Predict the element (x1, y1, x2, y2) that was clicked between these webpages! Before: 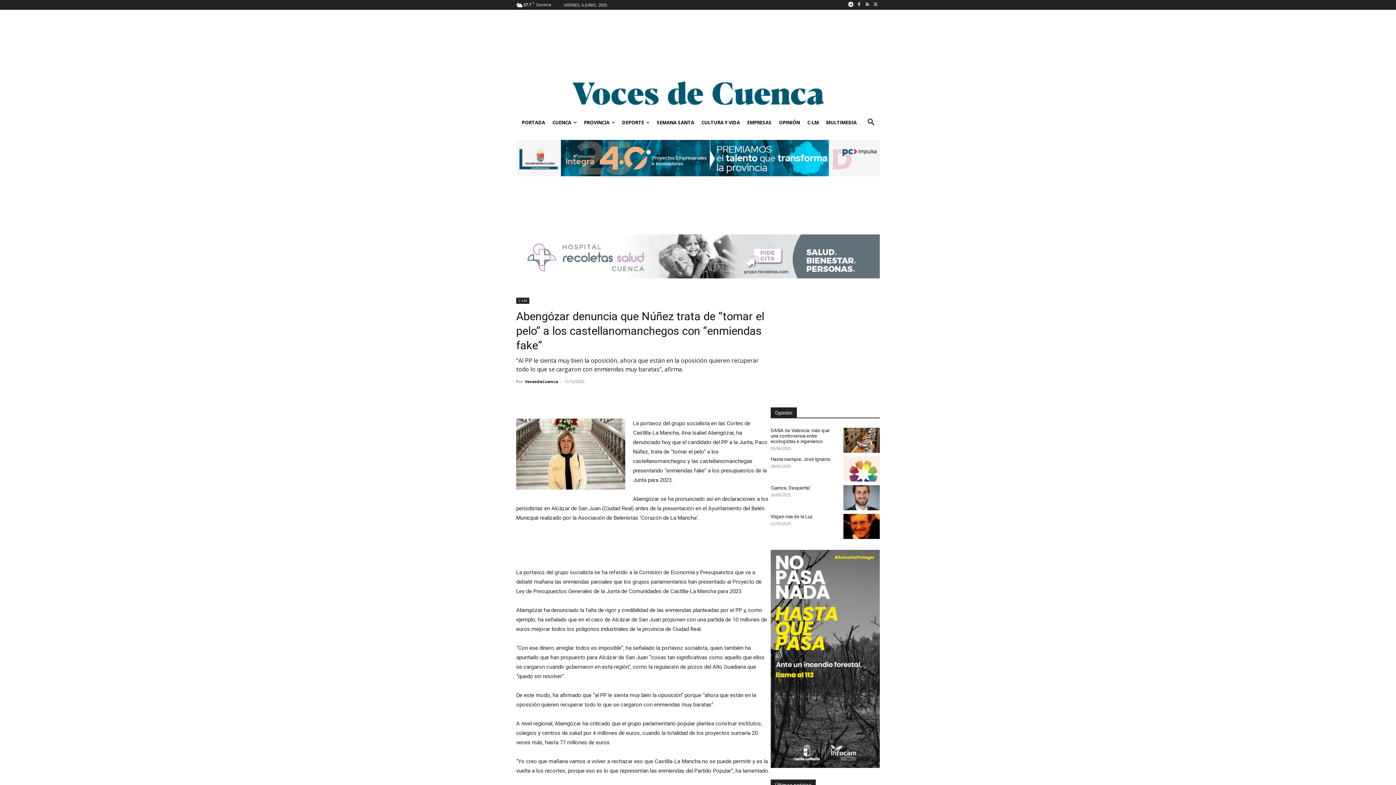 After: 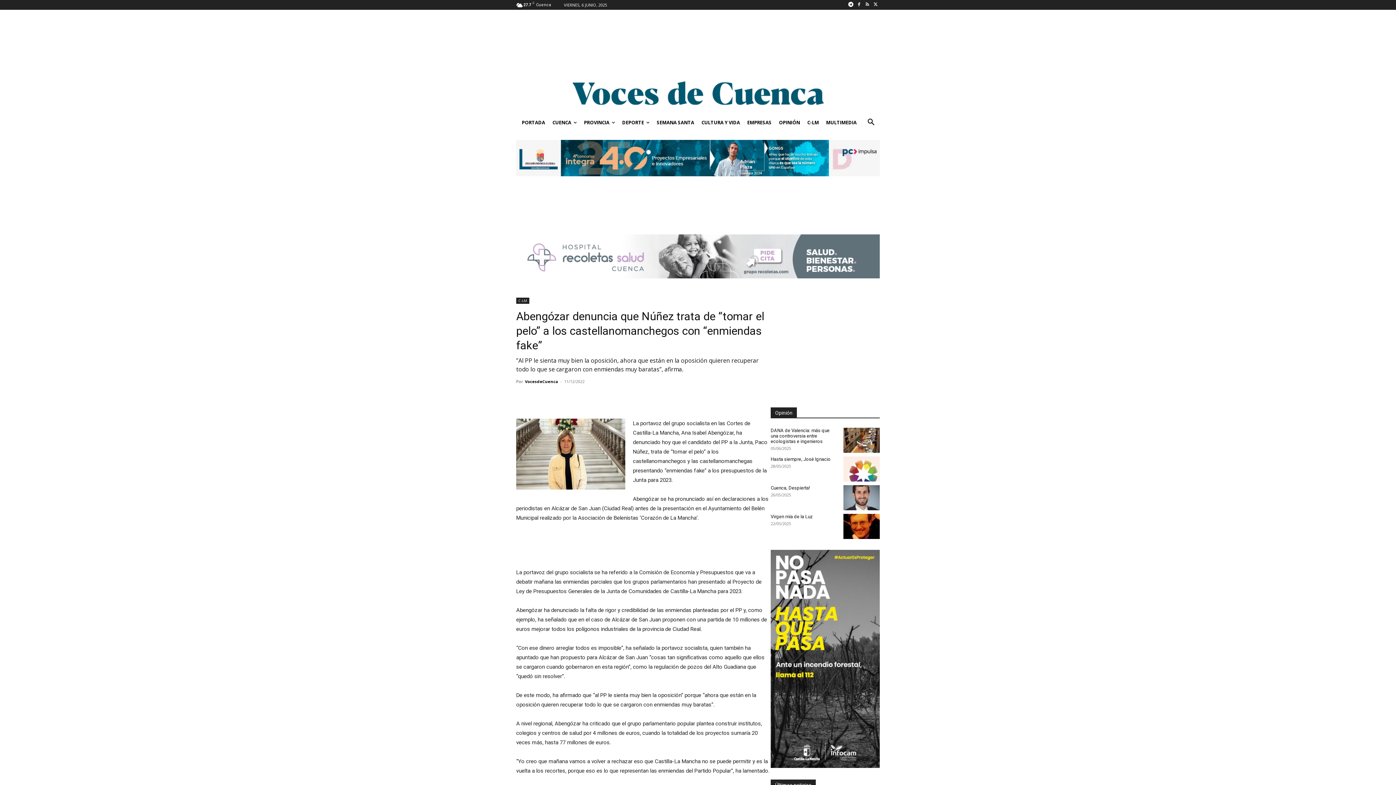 Action: bbox: (516, 234, 880, 278) label: RECOLETAS PIDE CITA